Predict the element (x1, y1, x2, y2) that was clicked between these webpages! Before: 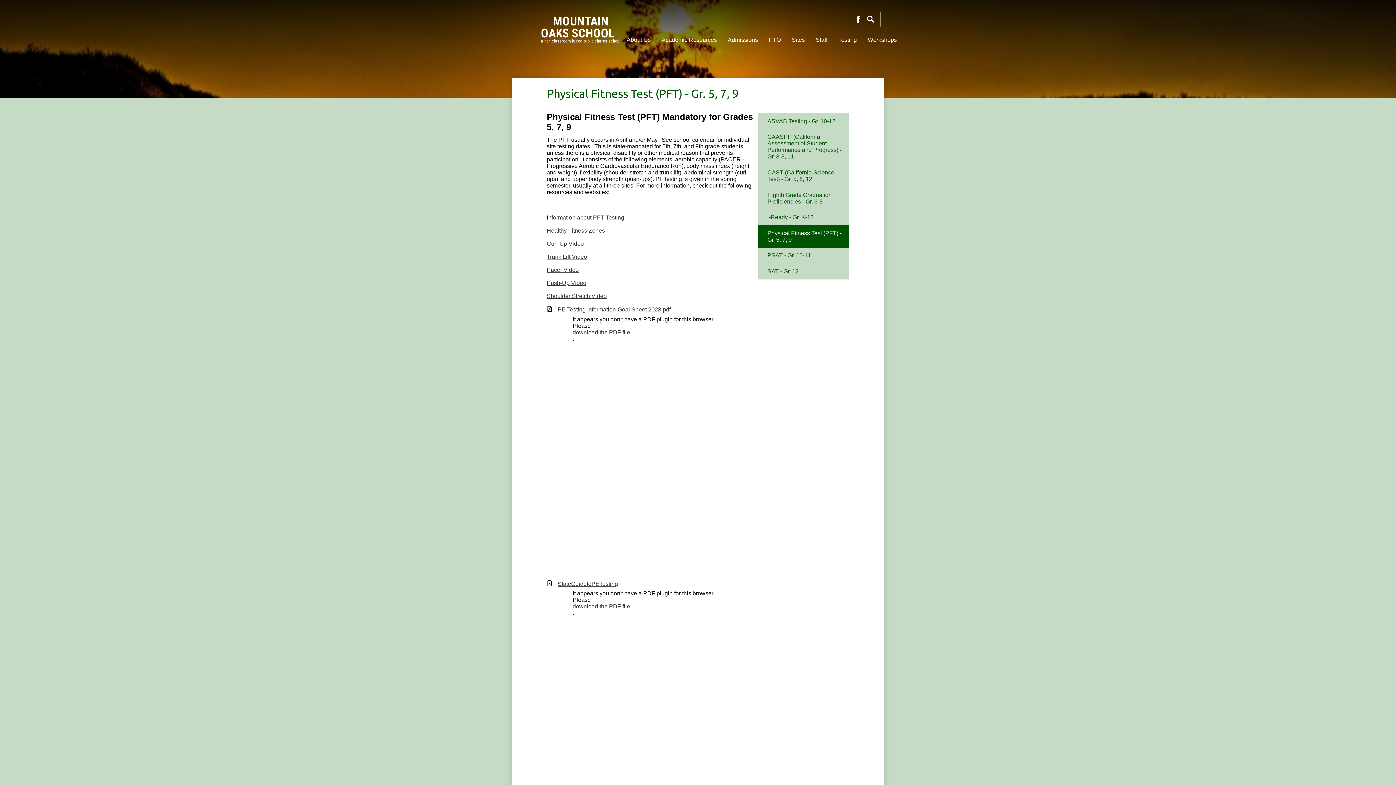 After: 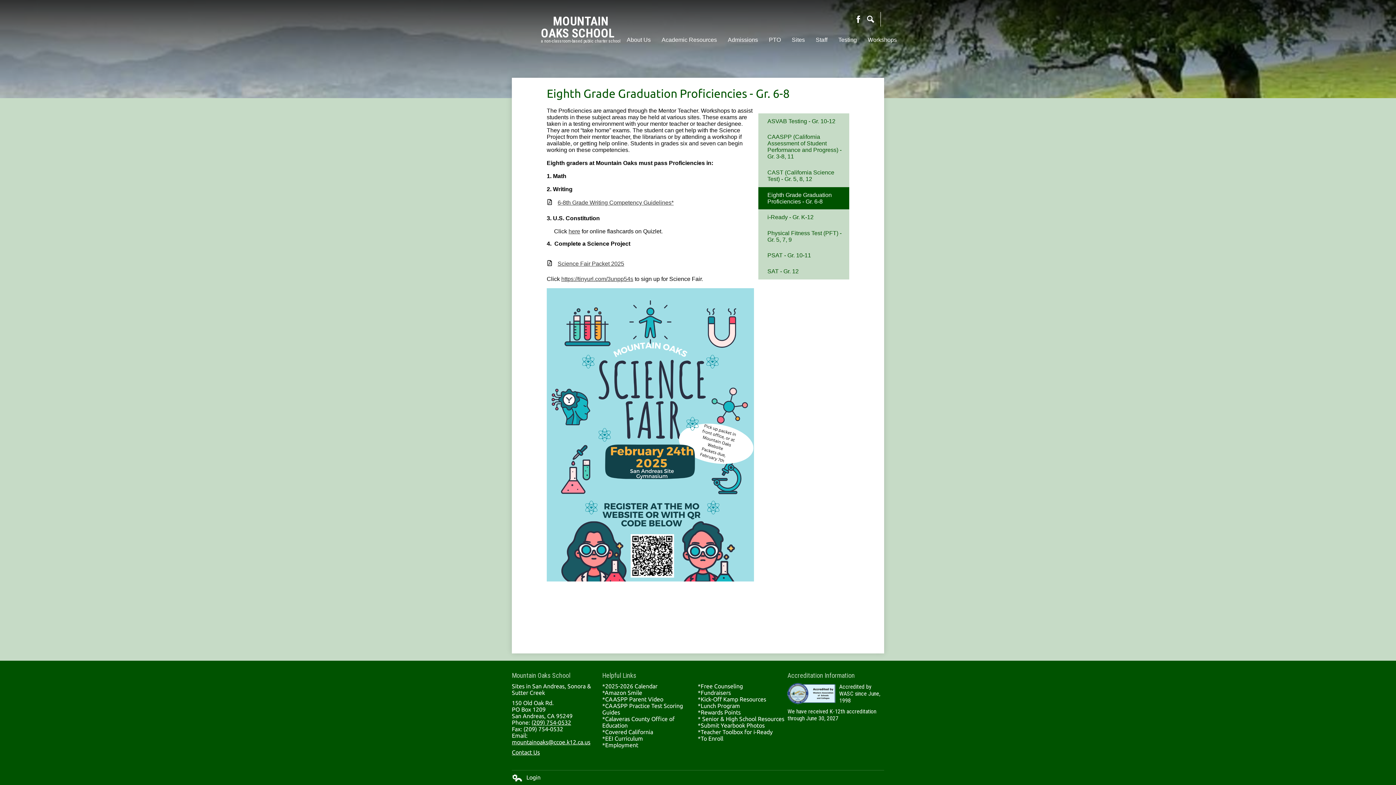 Action: bbox: (758, 187, 849, 209) label: Eighth Grade Graduation Proficiencies - Gr. 6-8